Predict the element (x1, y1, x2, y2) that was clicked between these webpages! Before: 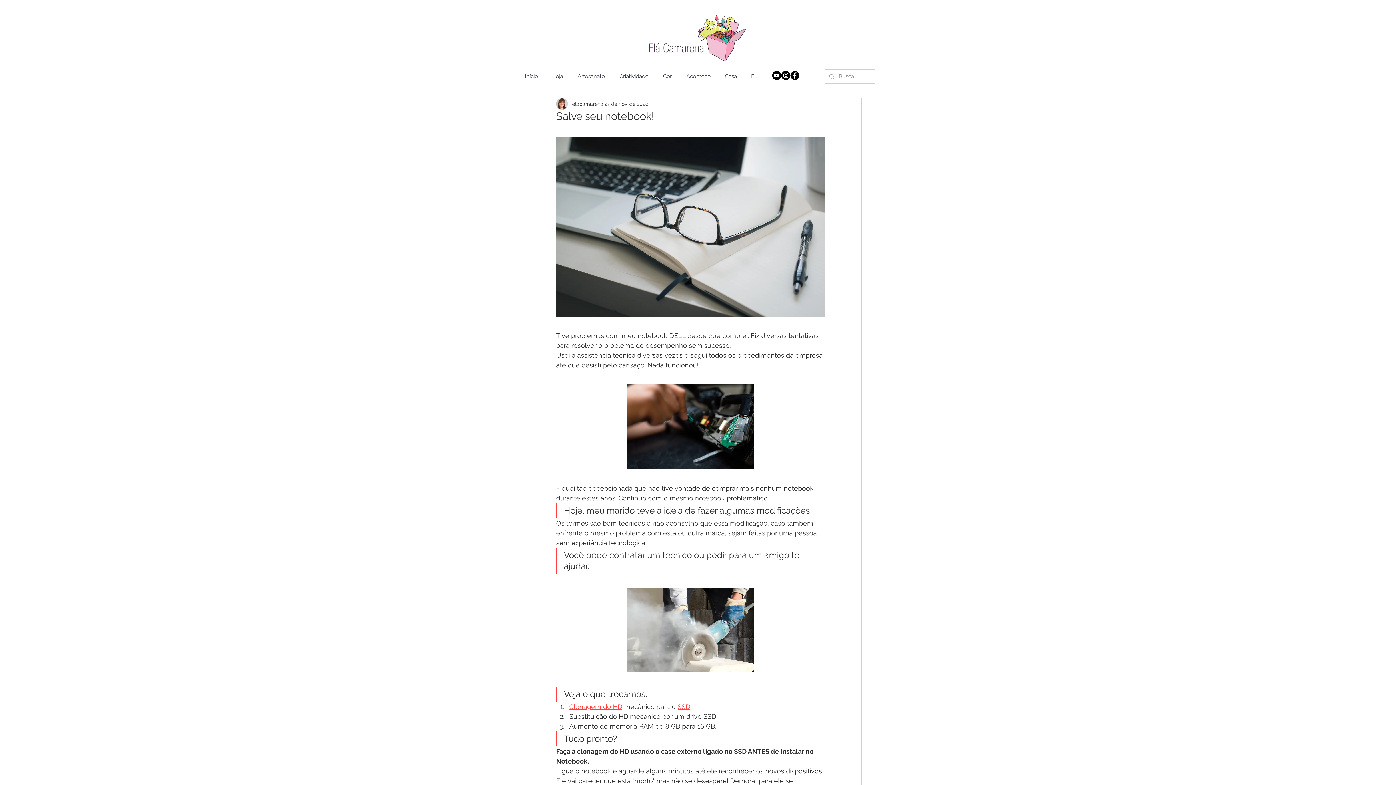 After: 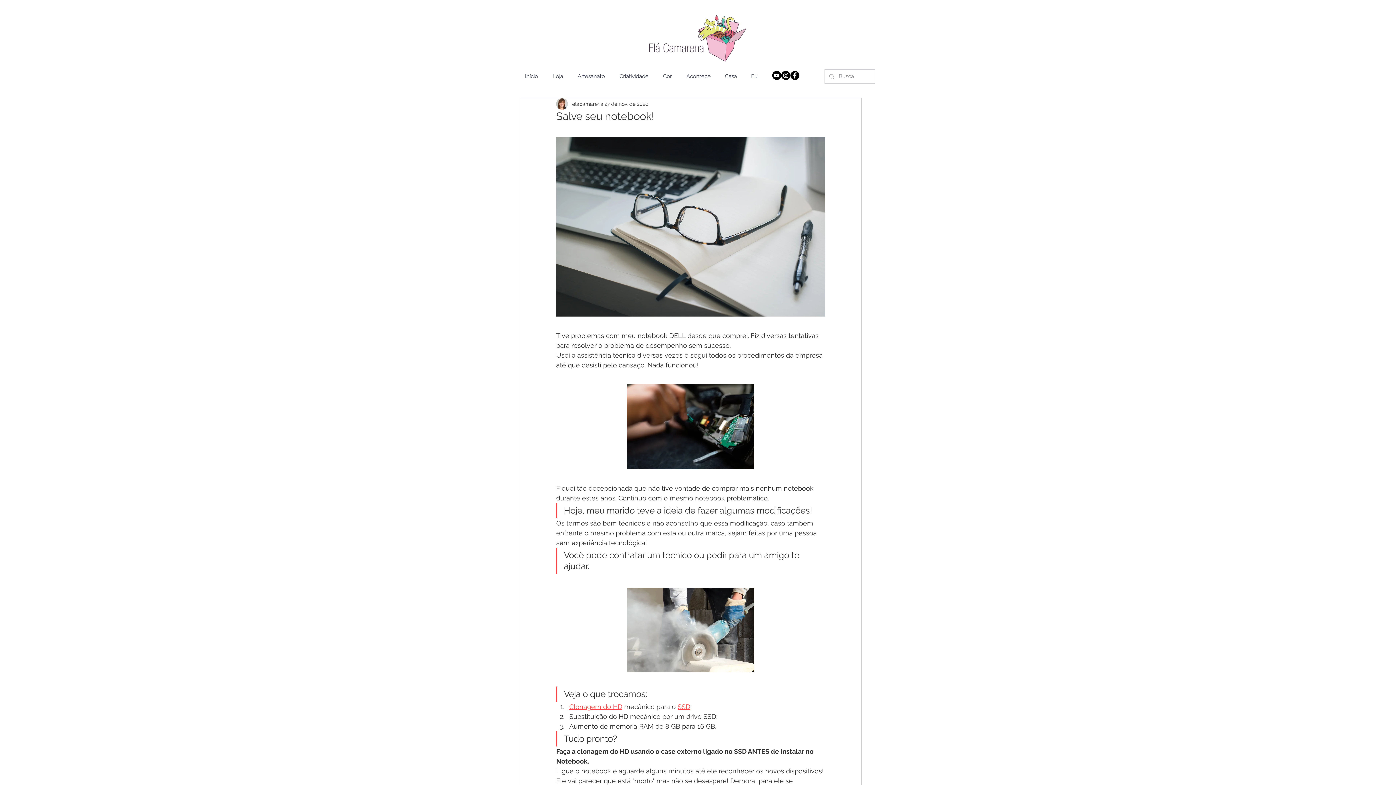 Action: bbox: (745, 71, 766, 81) label: Eu